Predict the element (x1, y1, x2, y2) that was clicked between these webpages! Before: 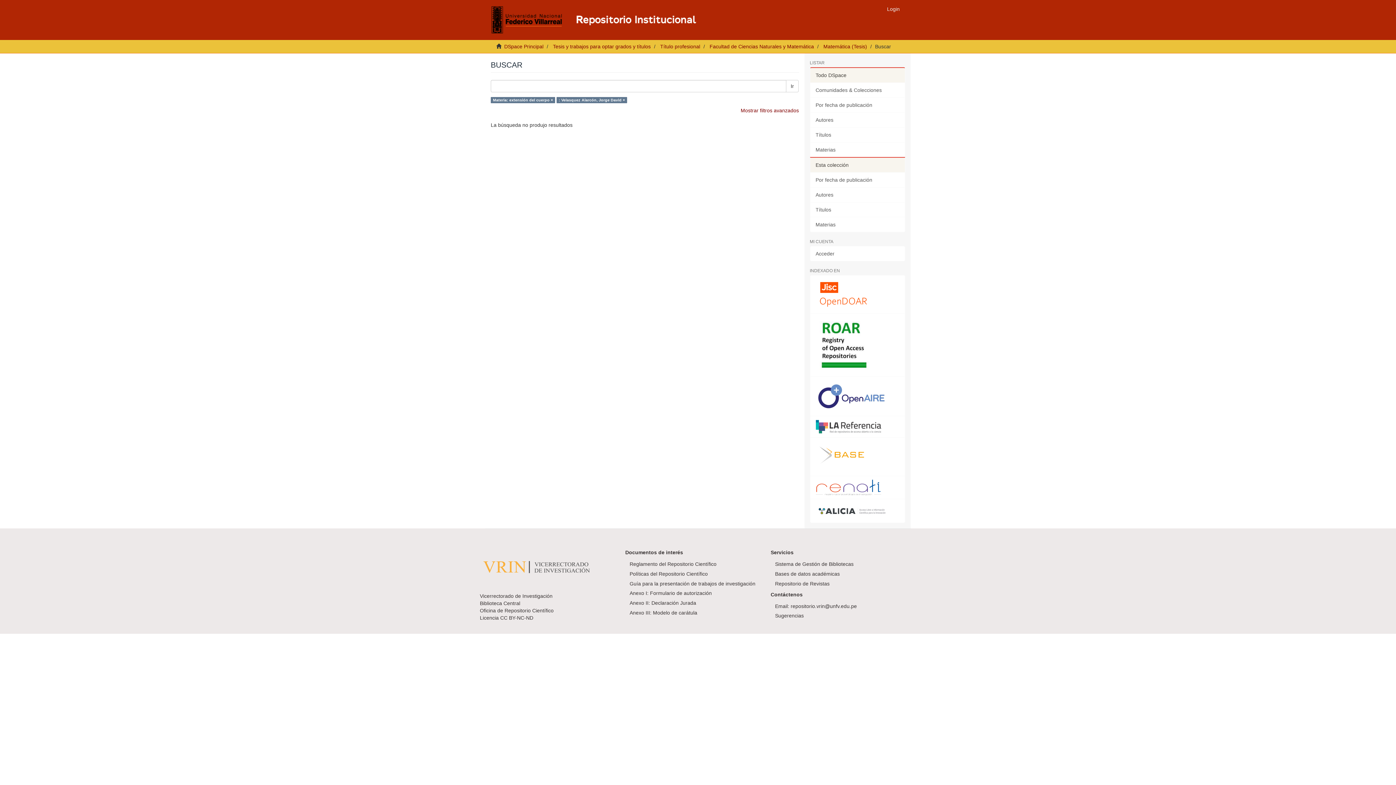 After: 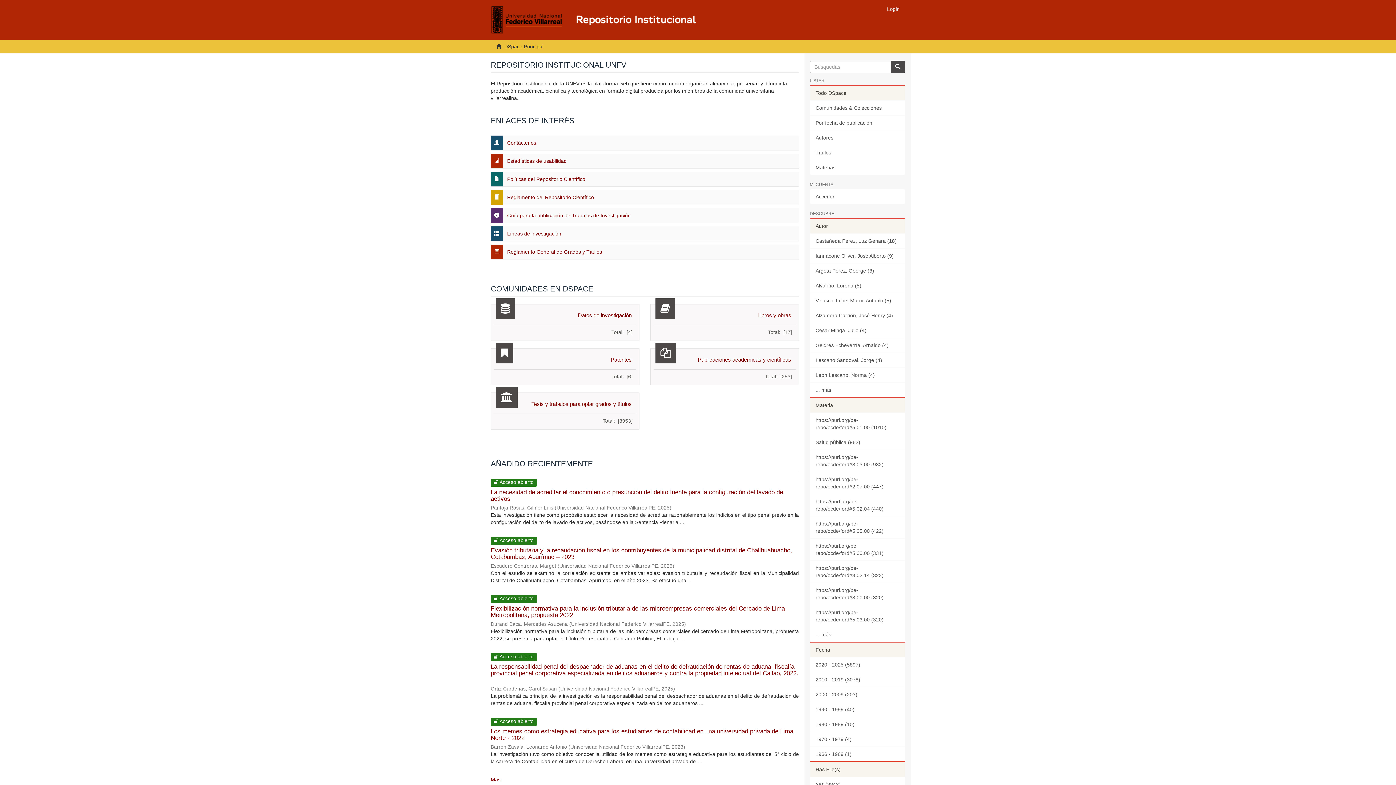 Action: label: DSpace Principal bbox: (504, 43, 543, 49)